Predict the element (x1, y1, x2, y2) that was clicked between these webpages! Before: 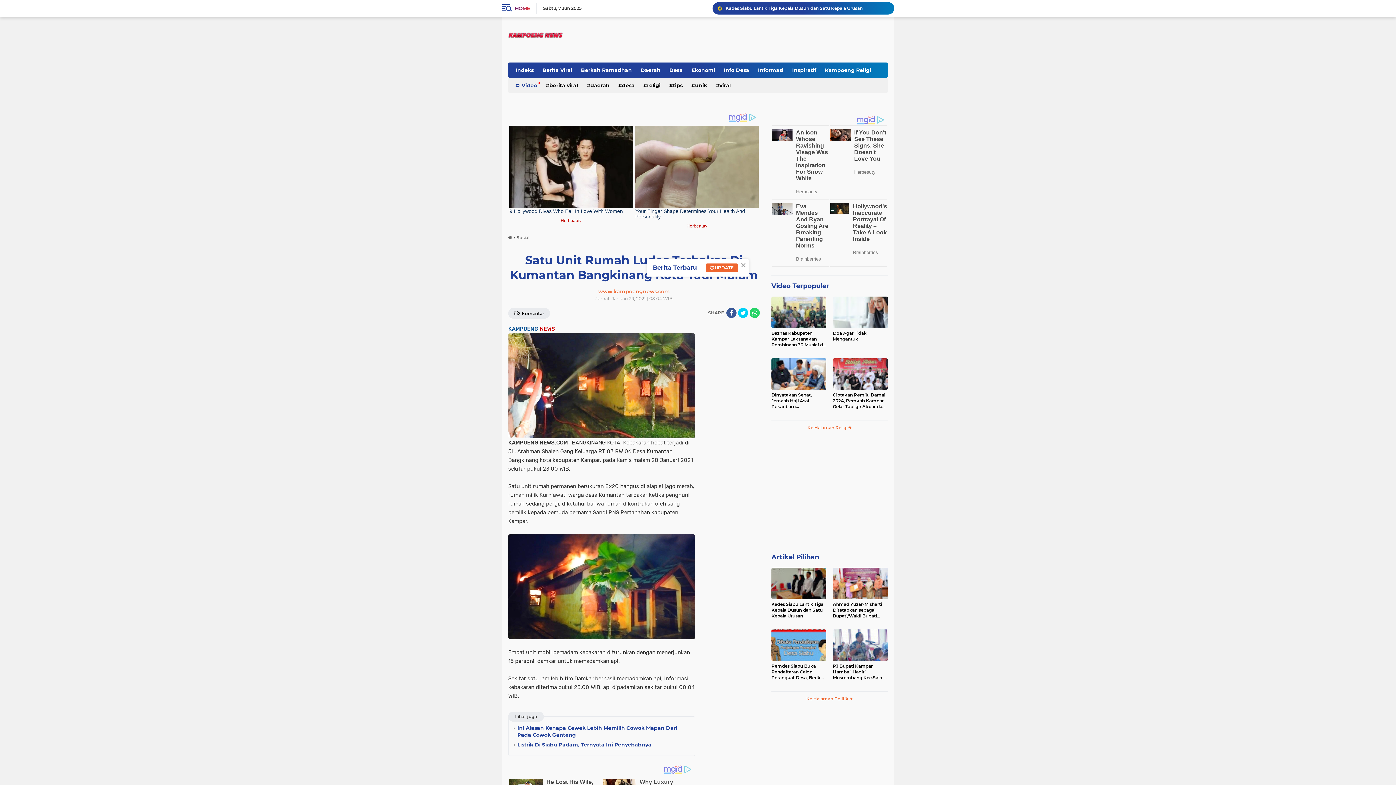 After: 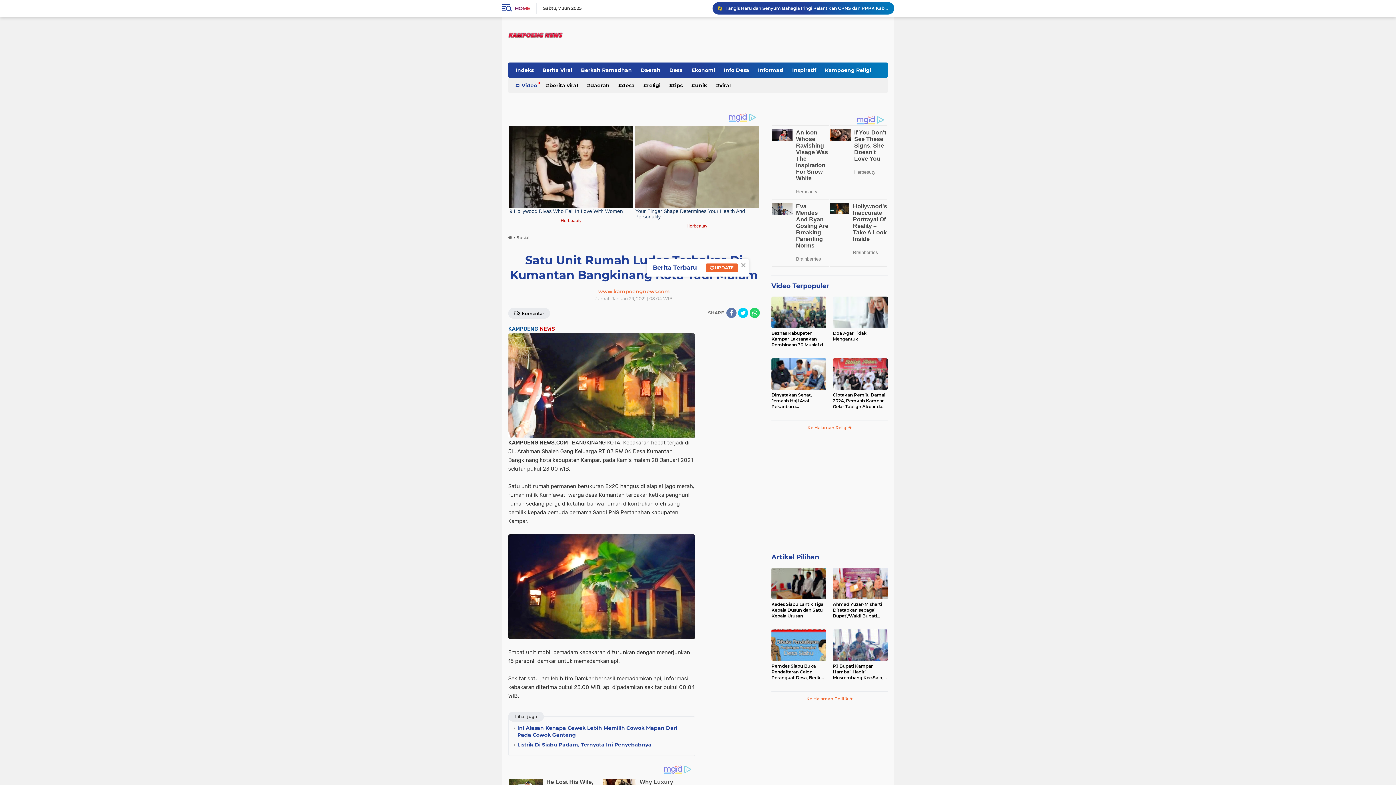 Action: label: share-facebook bbox: (726, 308, 736, 318)